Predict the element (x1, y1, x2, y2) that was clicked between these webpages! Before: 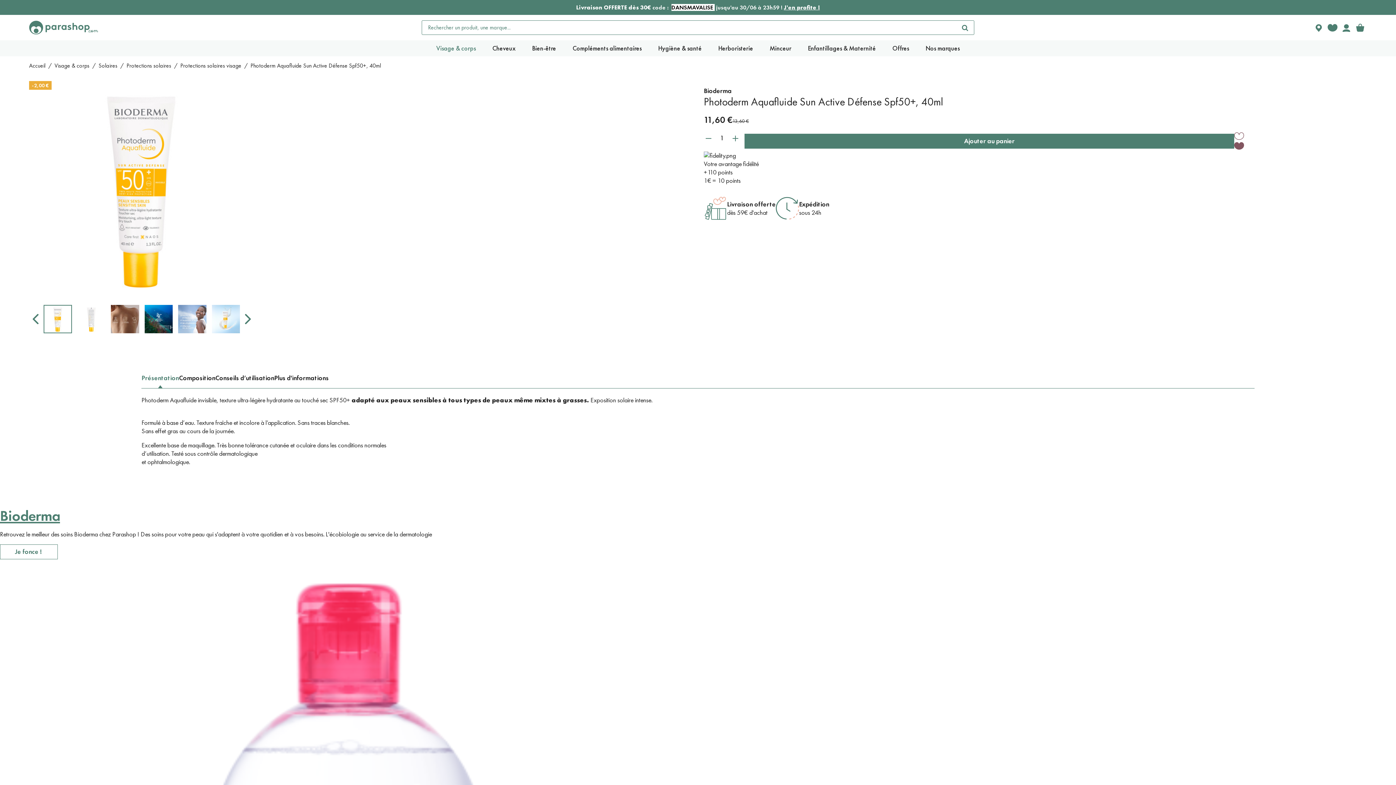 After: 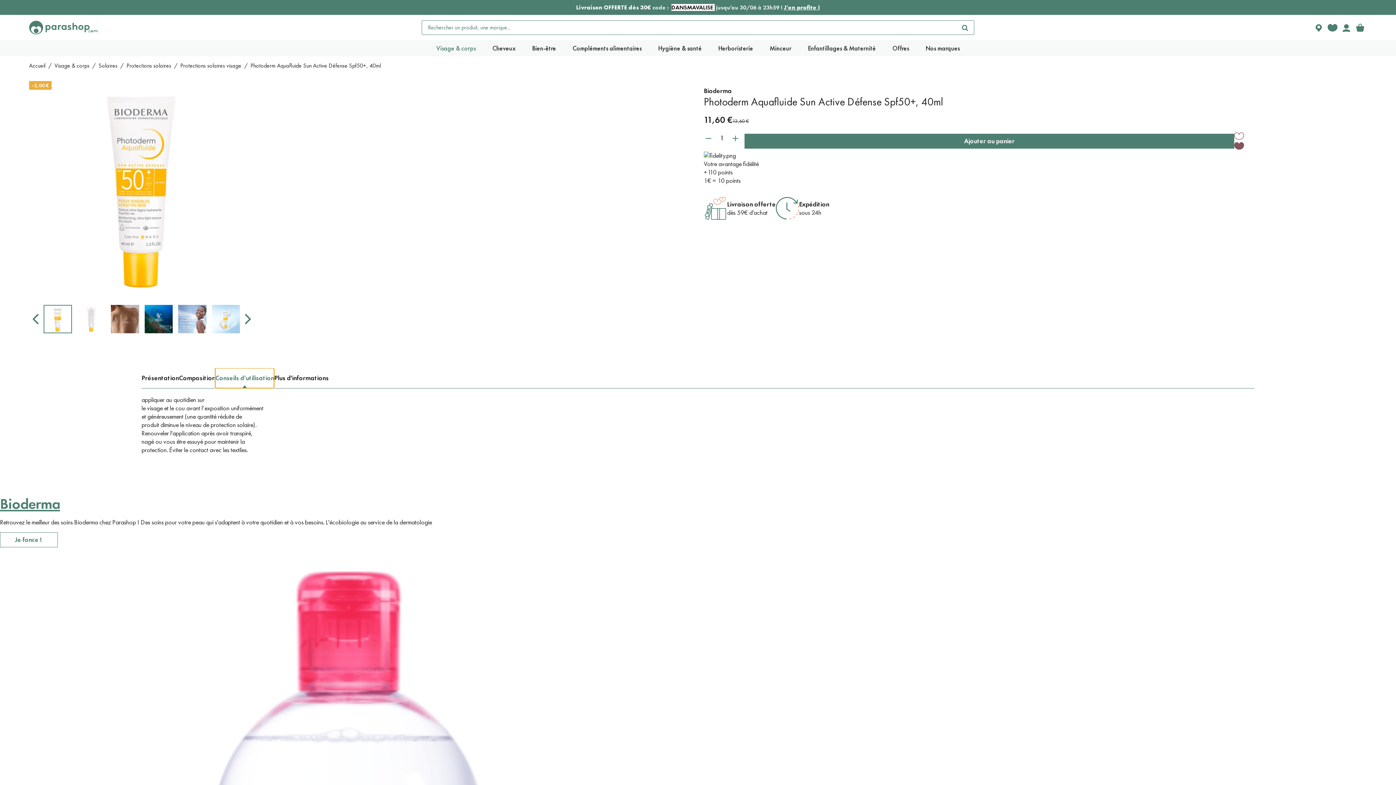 Action: bbox: (215, 368, 274, 388) label: Conseils d’utilisation